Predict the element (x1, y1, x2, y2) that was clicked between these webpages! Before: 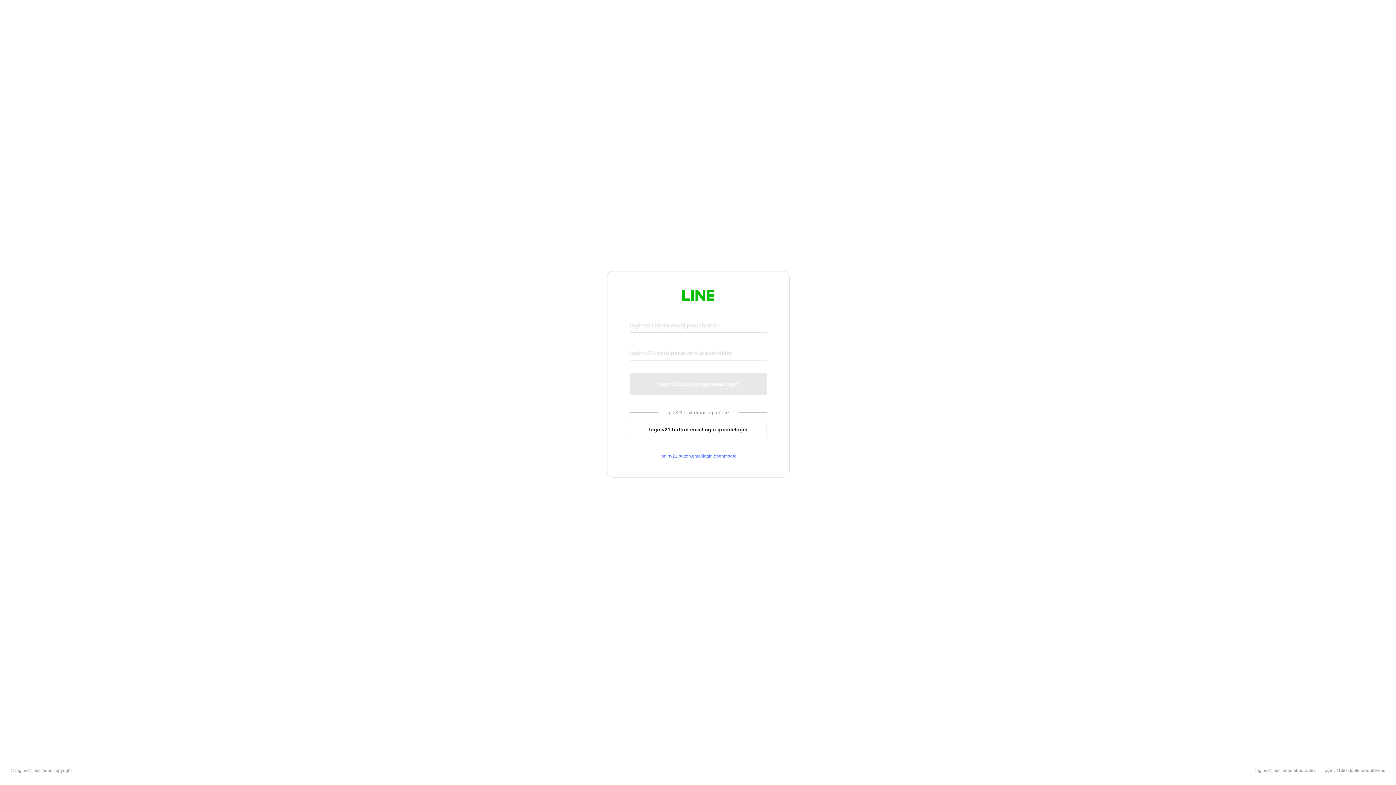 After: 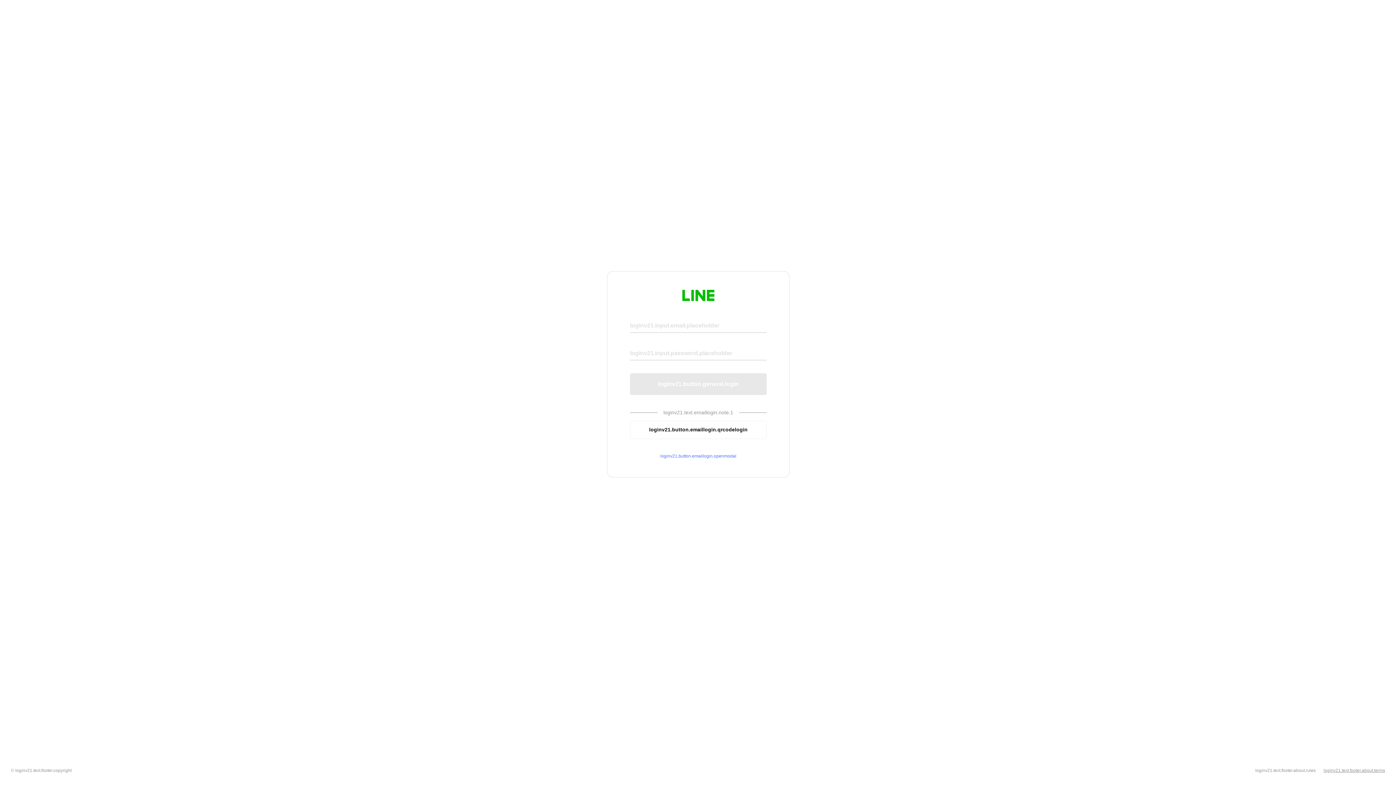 Action: bbox: (1324, 768, 1385, 773) label: loginv21.text.footer.about.terms